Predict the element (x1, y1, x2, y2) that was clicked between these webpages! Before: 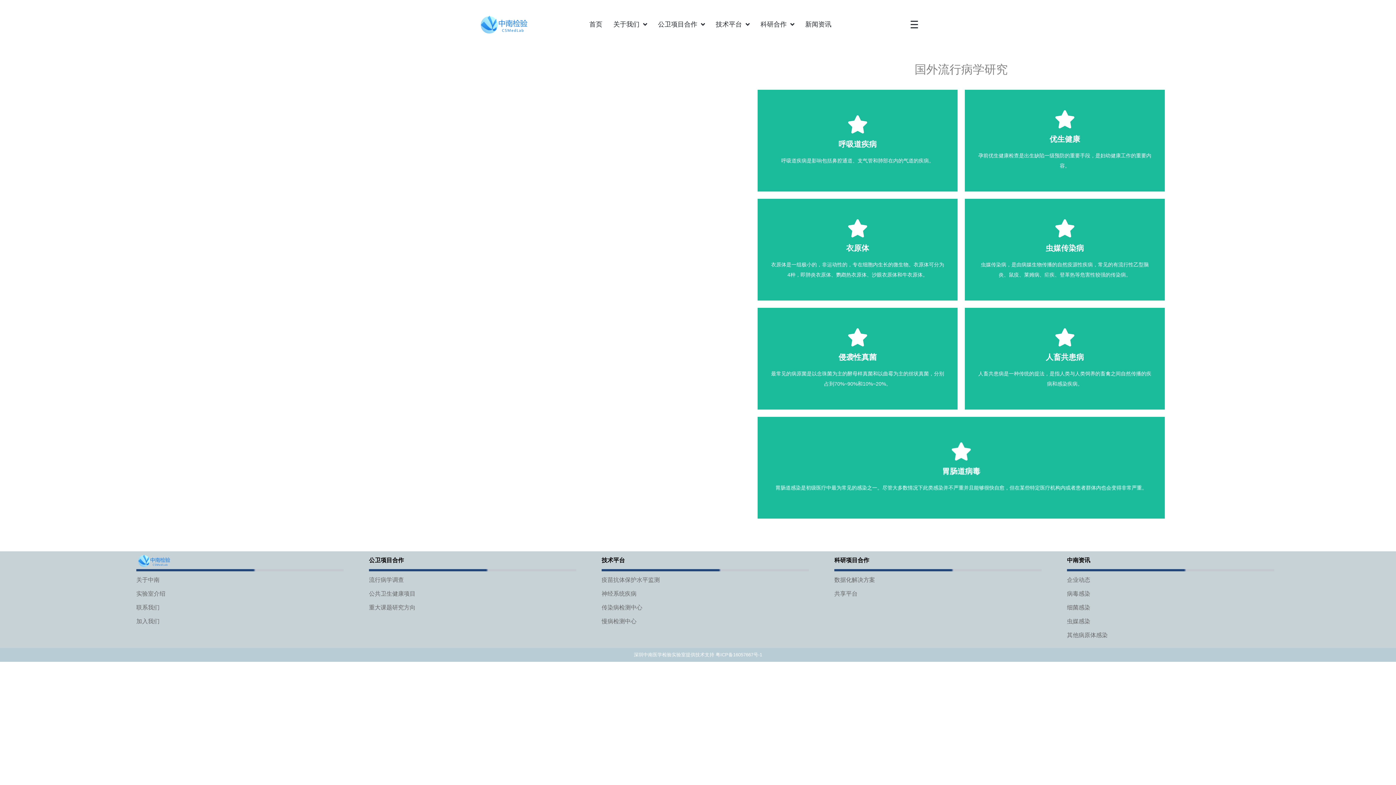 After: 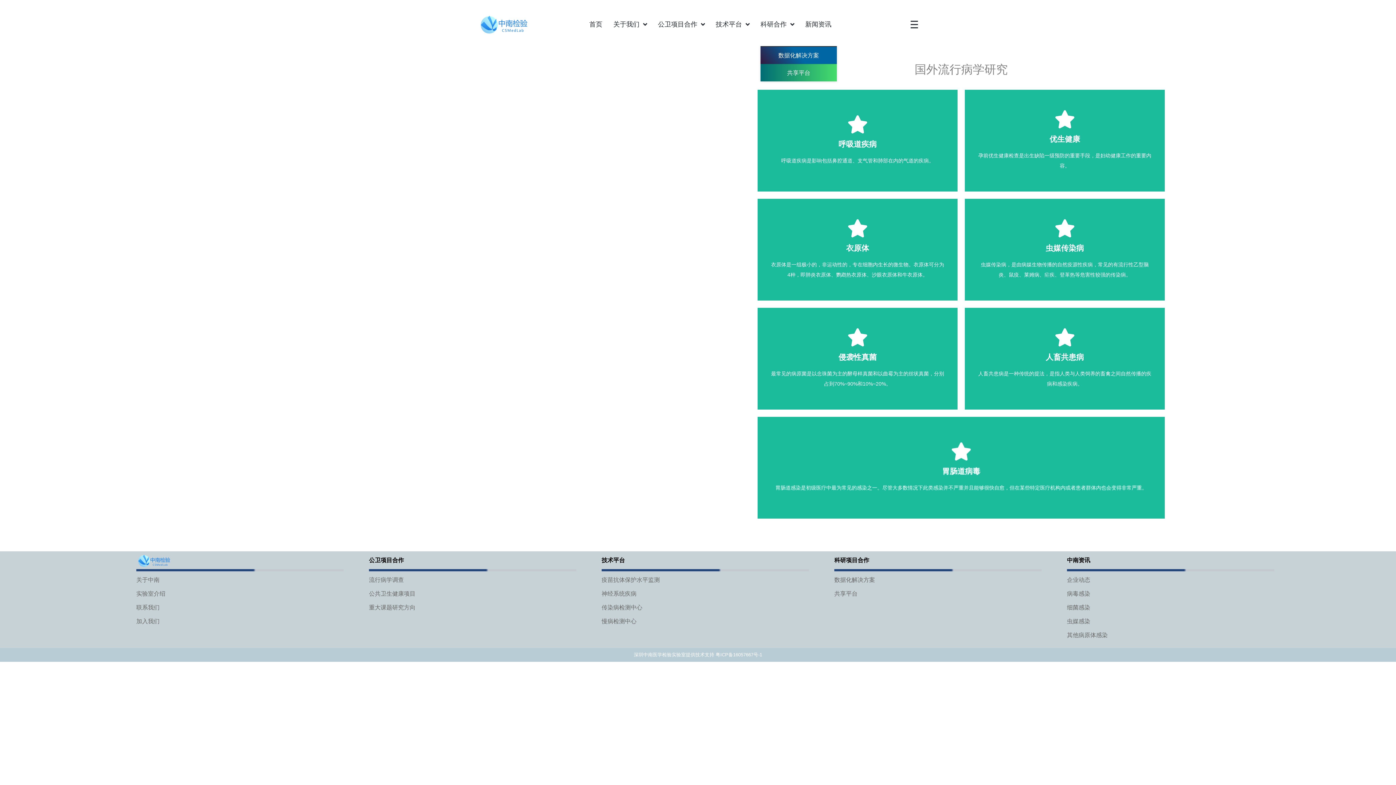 Action: bbox: (760, 19, 794, 29) label: 科研合作